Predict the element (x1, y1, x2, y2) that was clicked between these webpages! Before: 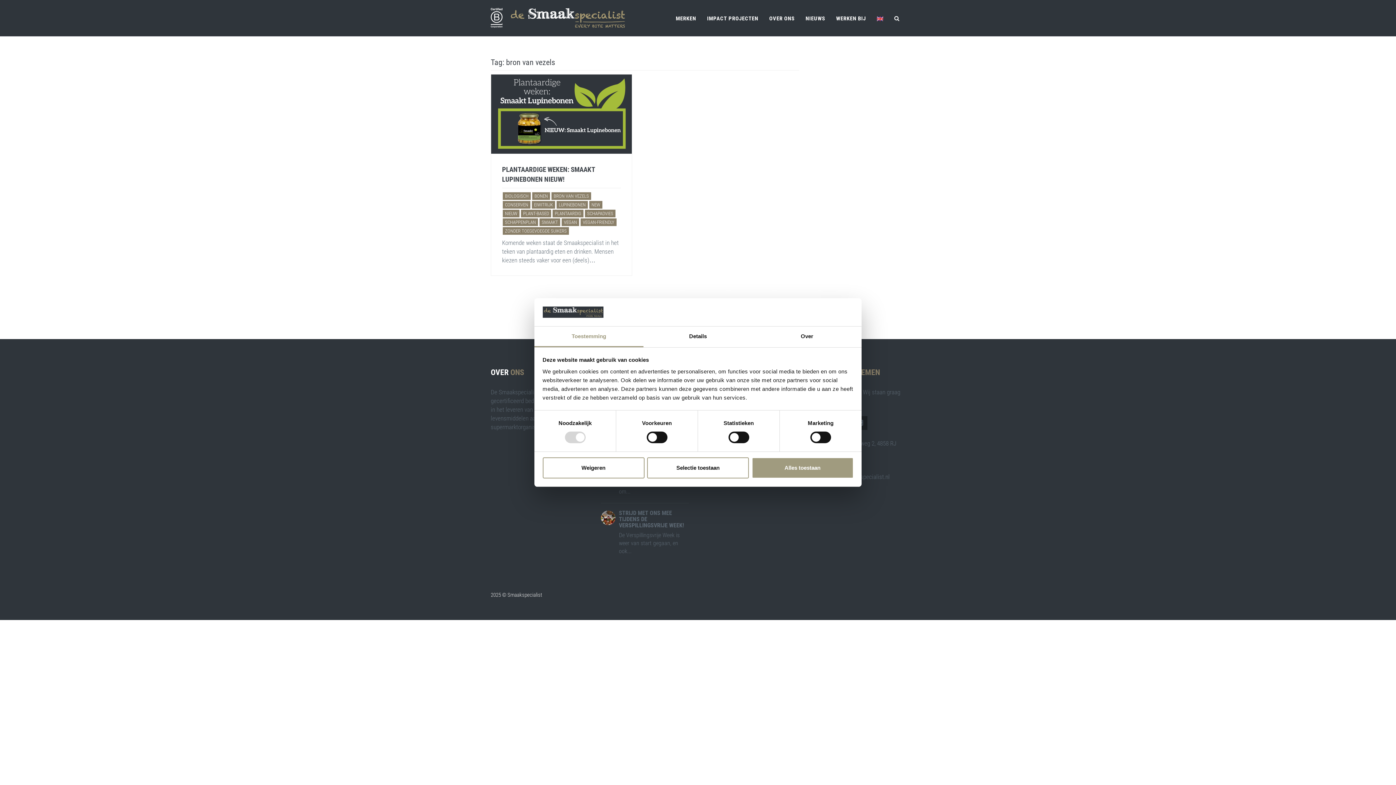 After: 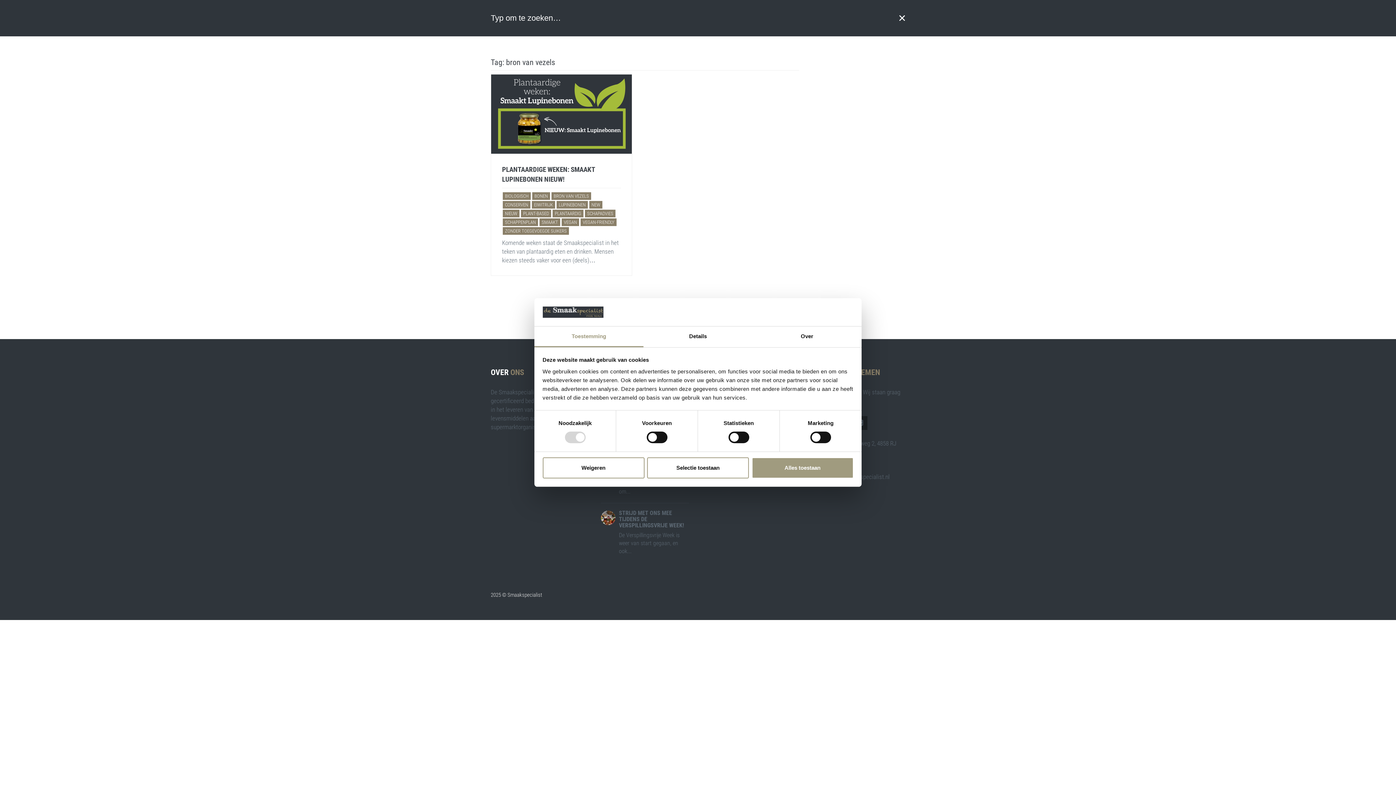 Action: bbox: (889, 0, 905, 36)